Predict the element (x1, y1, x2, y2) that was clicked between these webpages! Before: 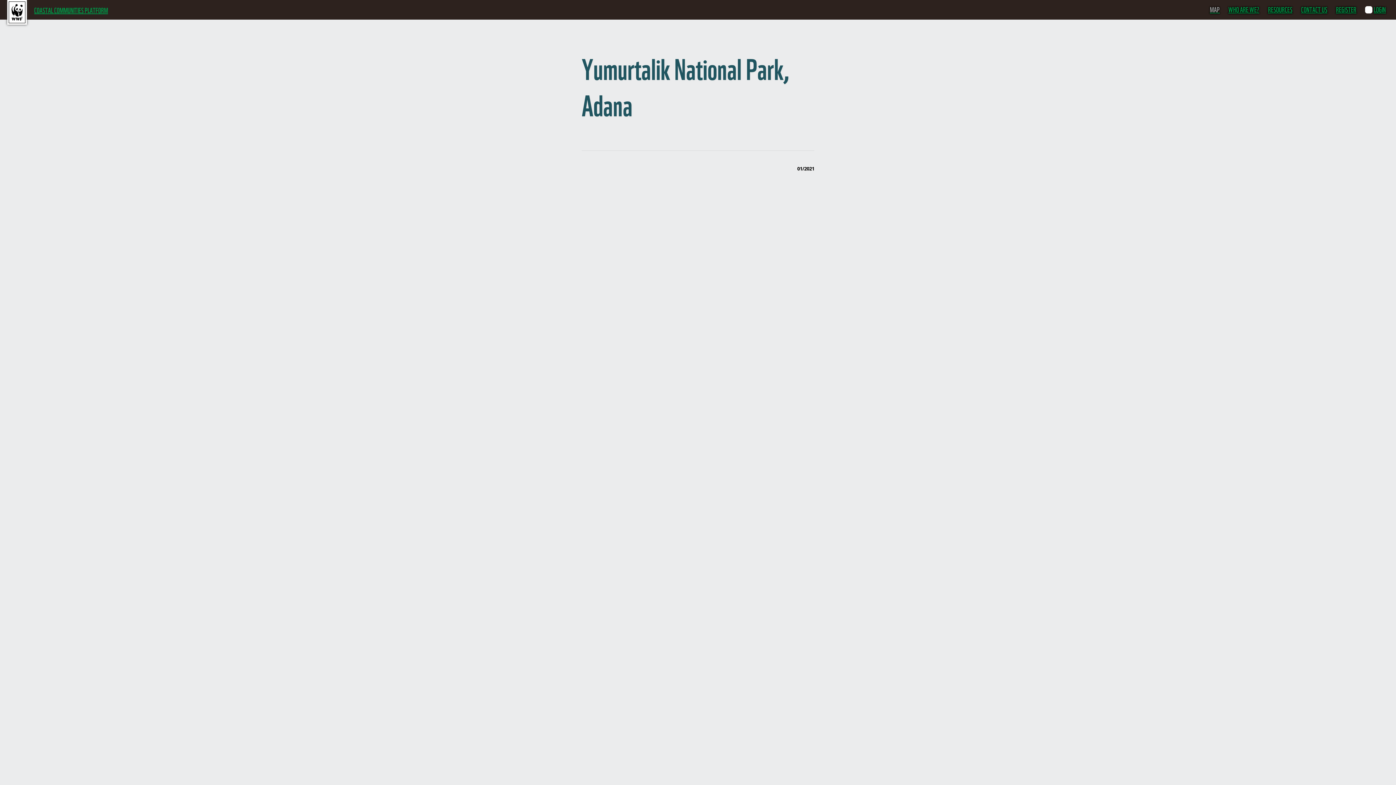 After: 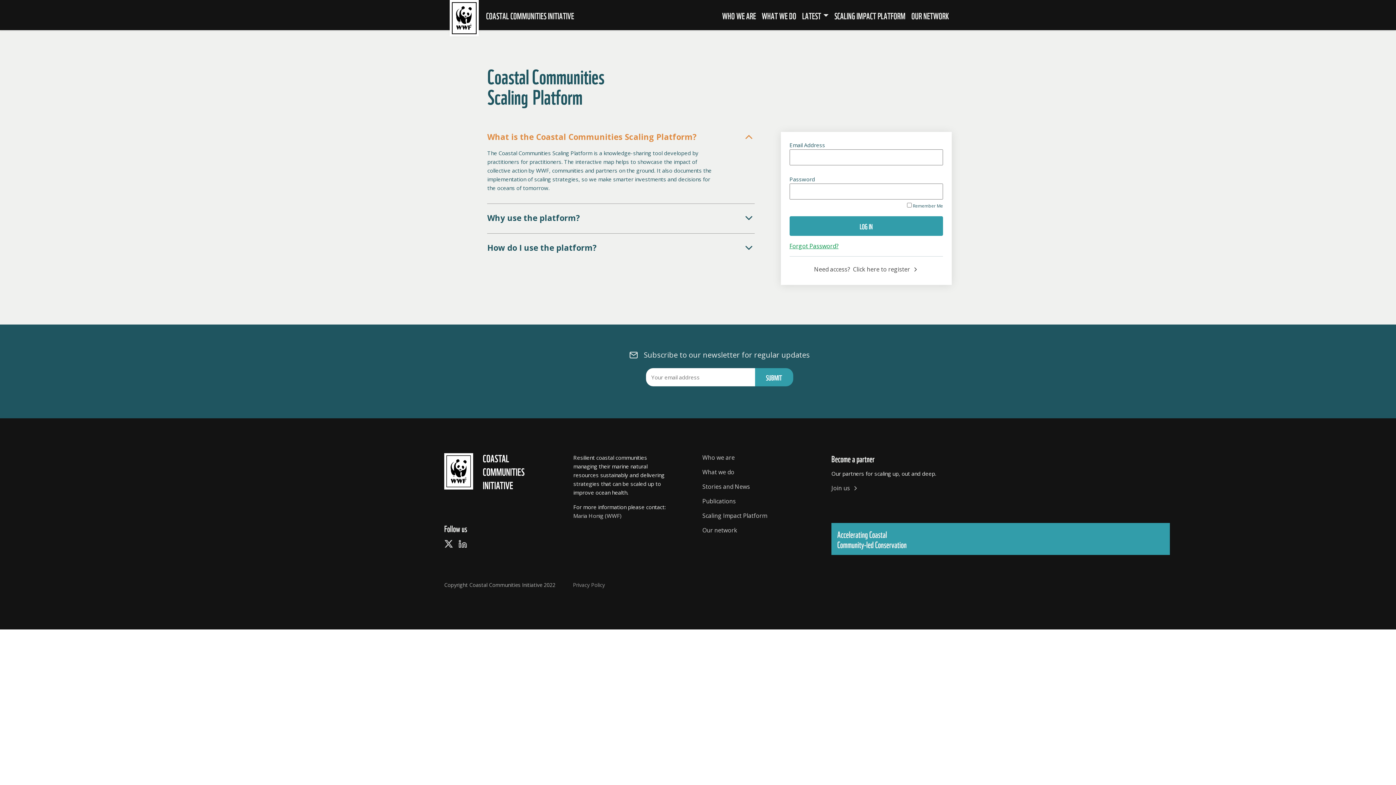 Action: bbox: (1204, 0, 1222, 19) label: MAP